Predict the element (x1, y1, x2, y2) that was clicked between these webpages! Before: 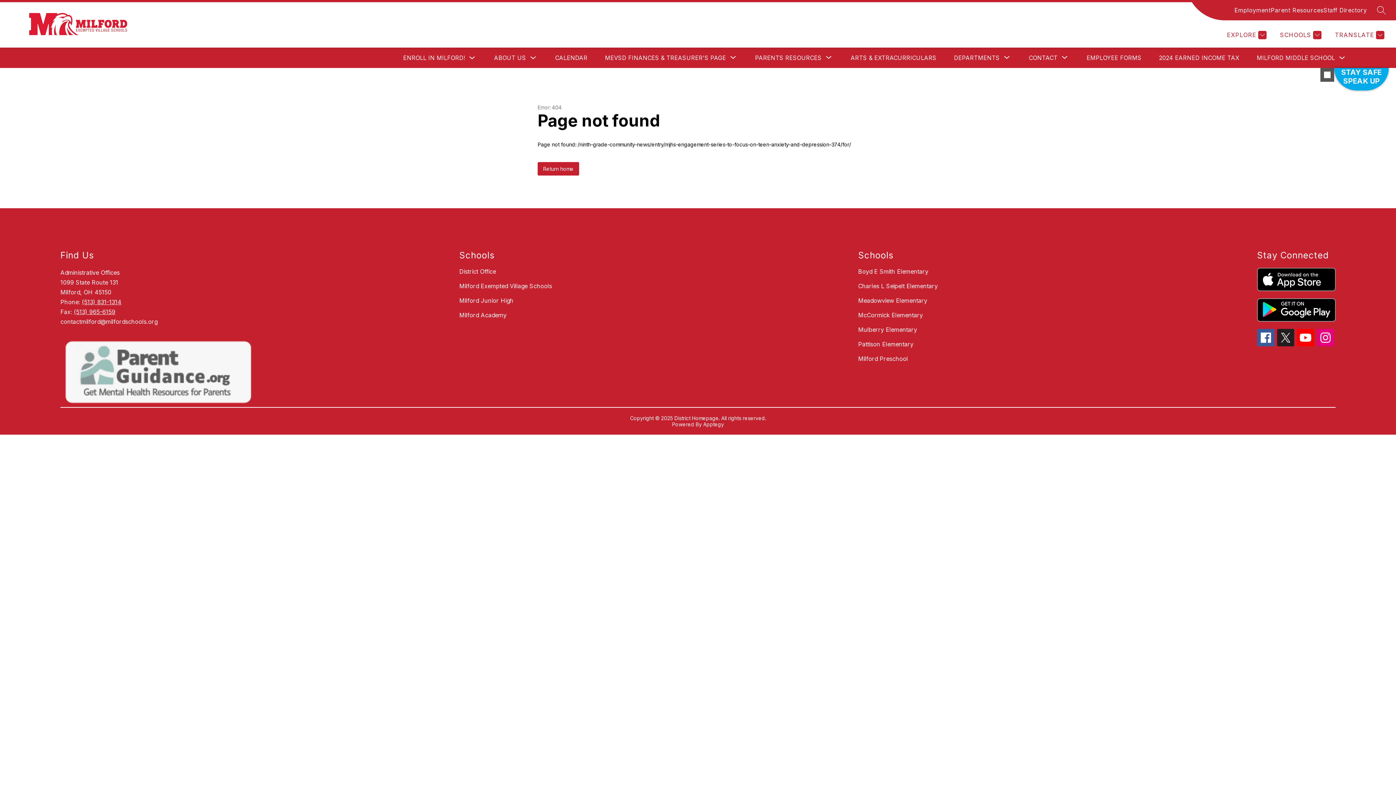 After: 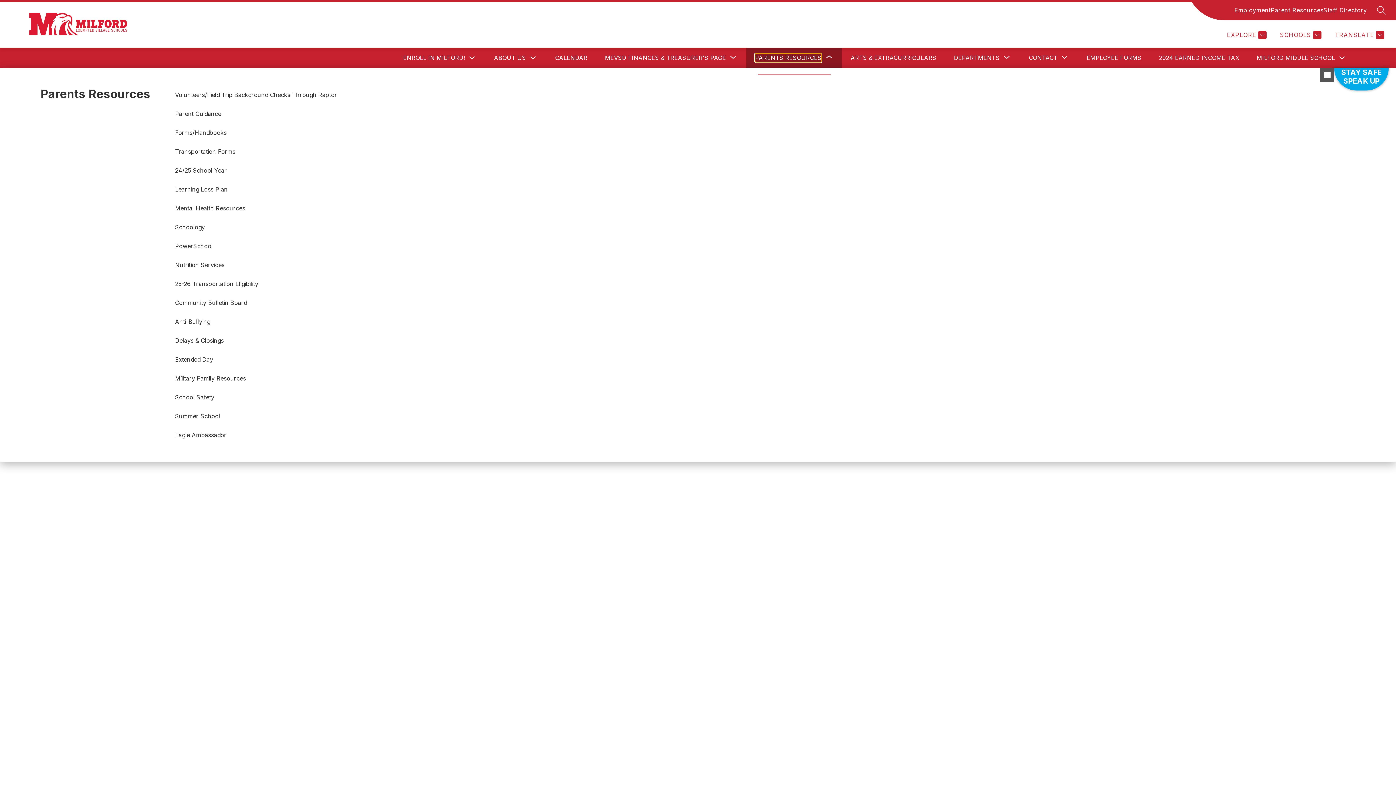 Action: bbox: (755, 53, 821, 62) label: Show submenu for Parents Resources